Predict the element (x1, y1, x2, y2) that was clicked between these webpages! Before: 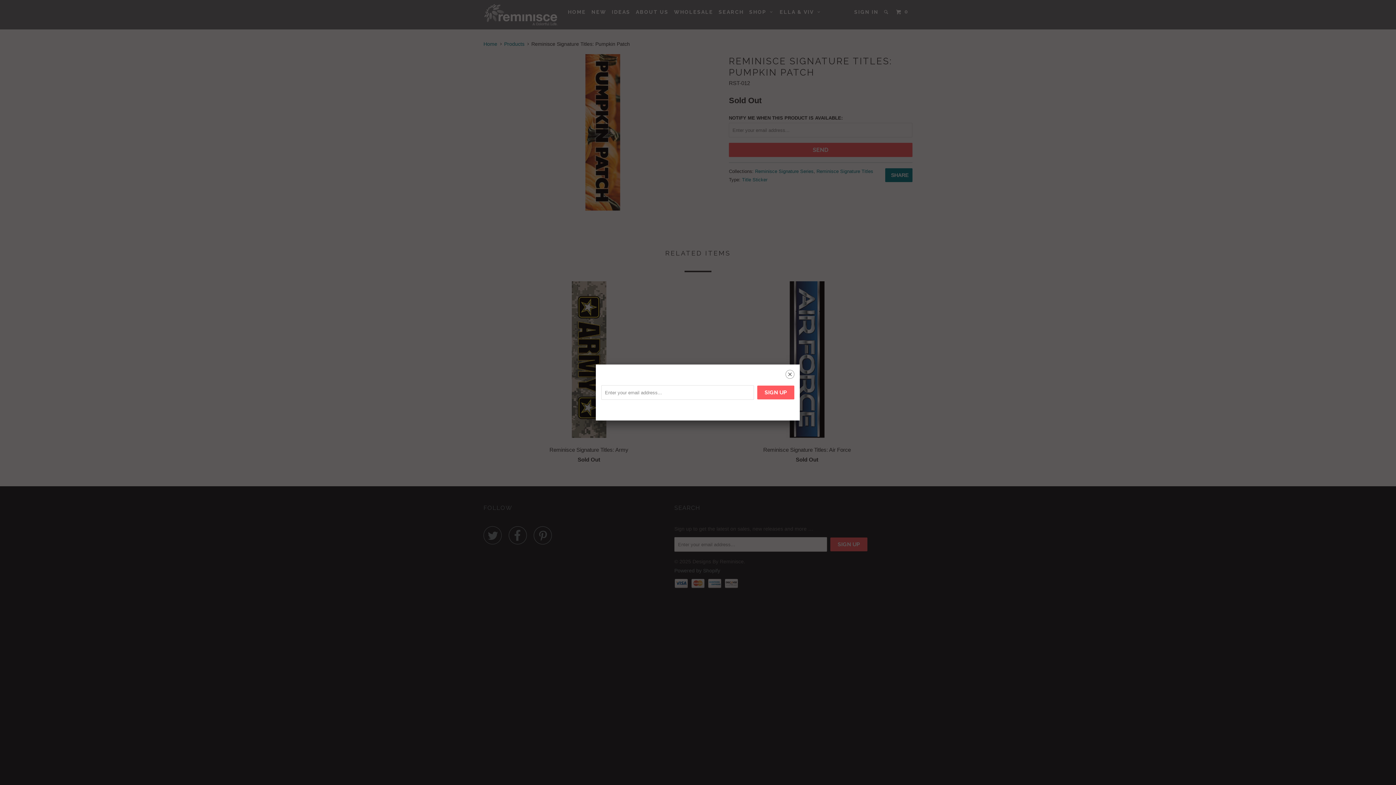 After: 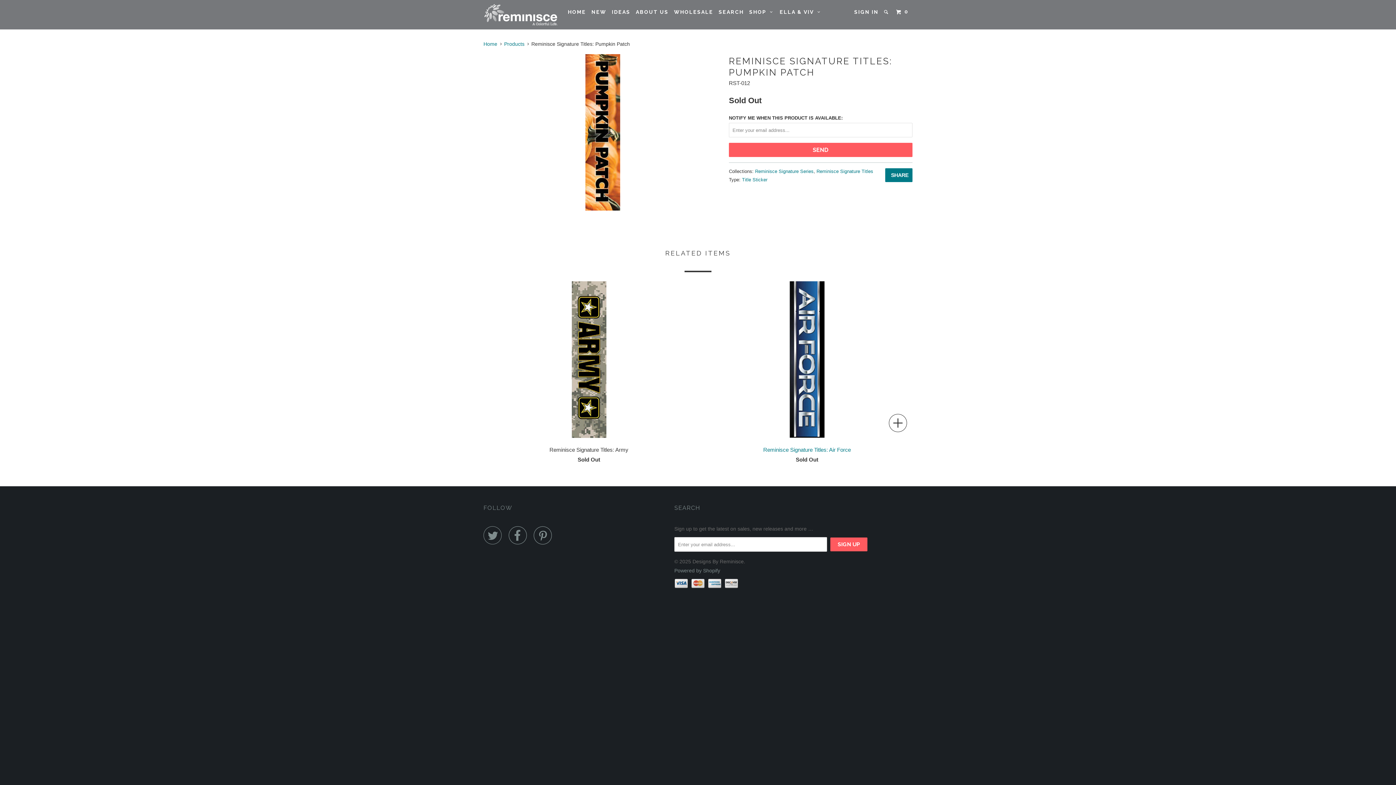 Action: bbox: (785, 370, 794, 380) label: ␡